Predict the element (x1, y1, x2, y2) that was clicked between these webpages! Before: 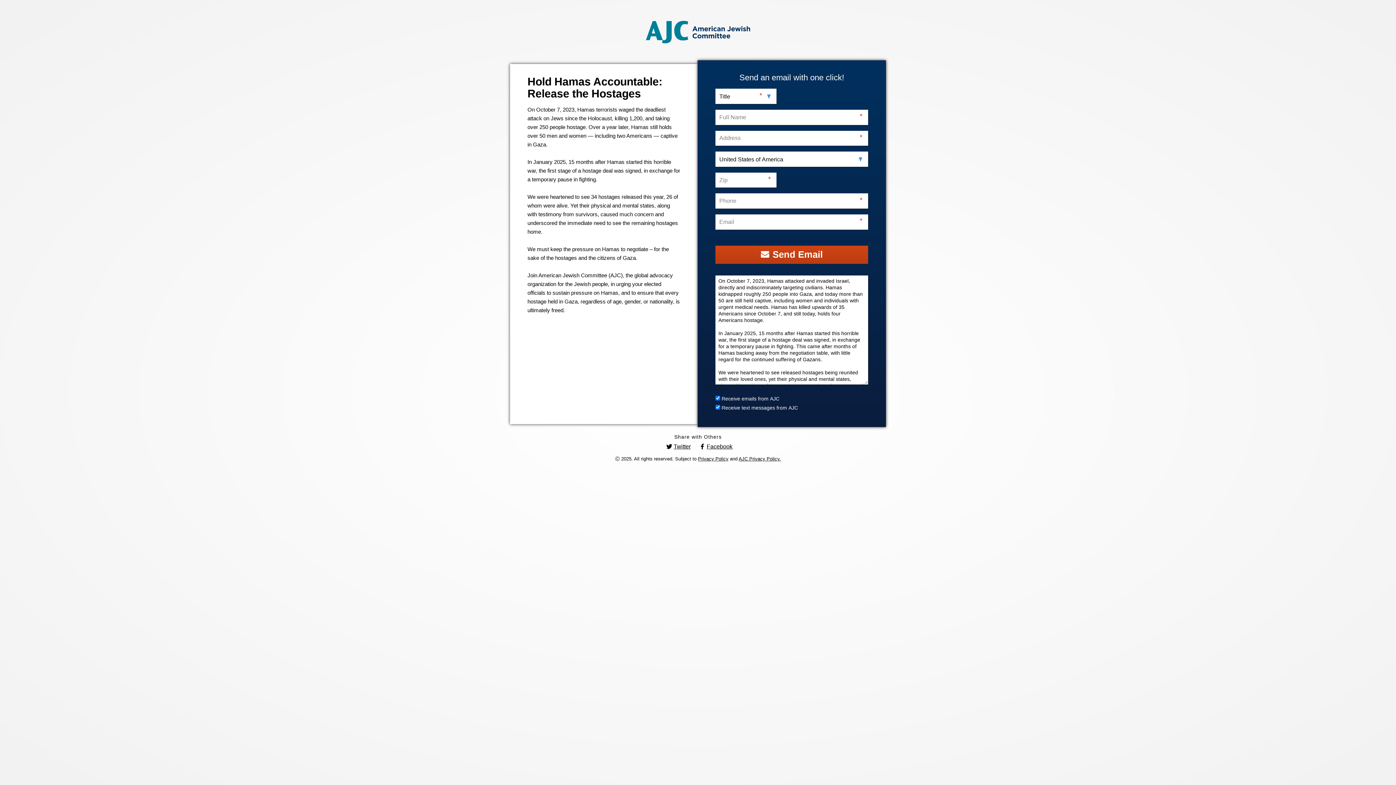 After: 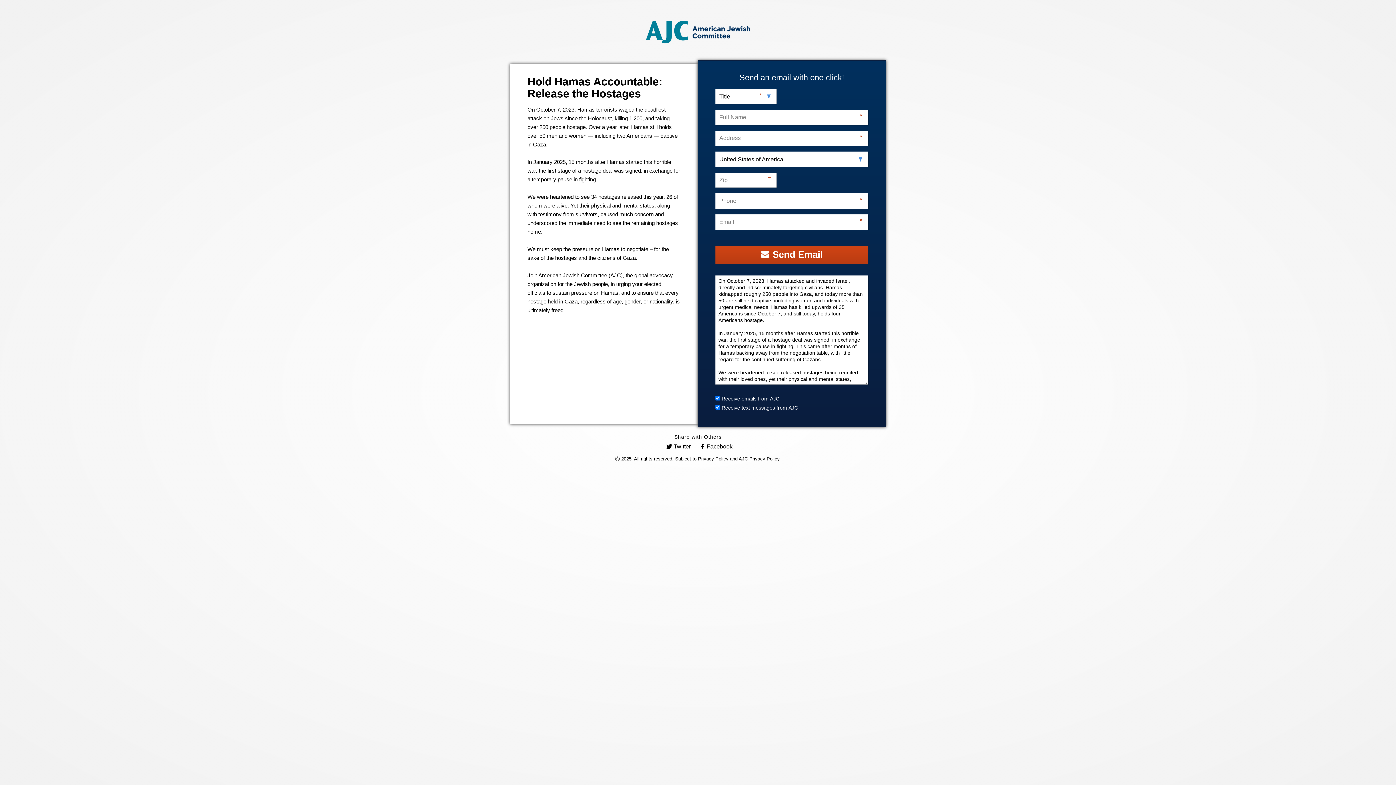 Action: bbox: (696, 444, 732, 449) label: Share on Facebook